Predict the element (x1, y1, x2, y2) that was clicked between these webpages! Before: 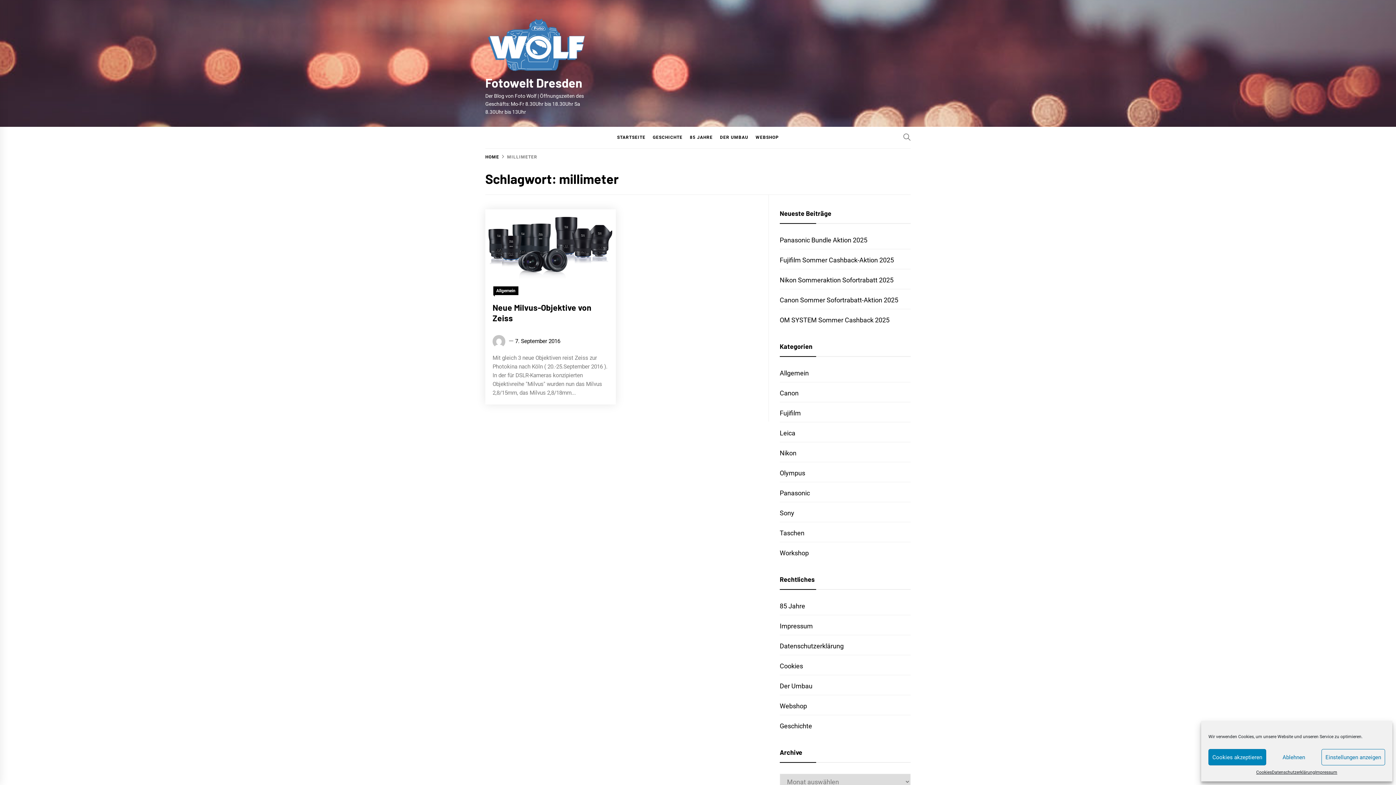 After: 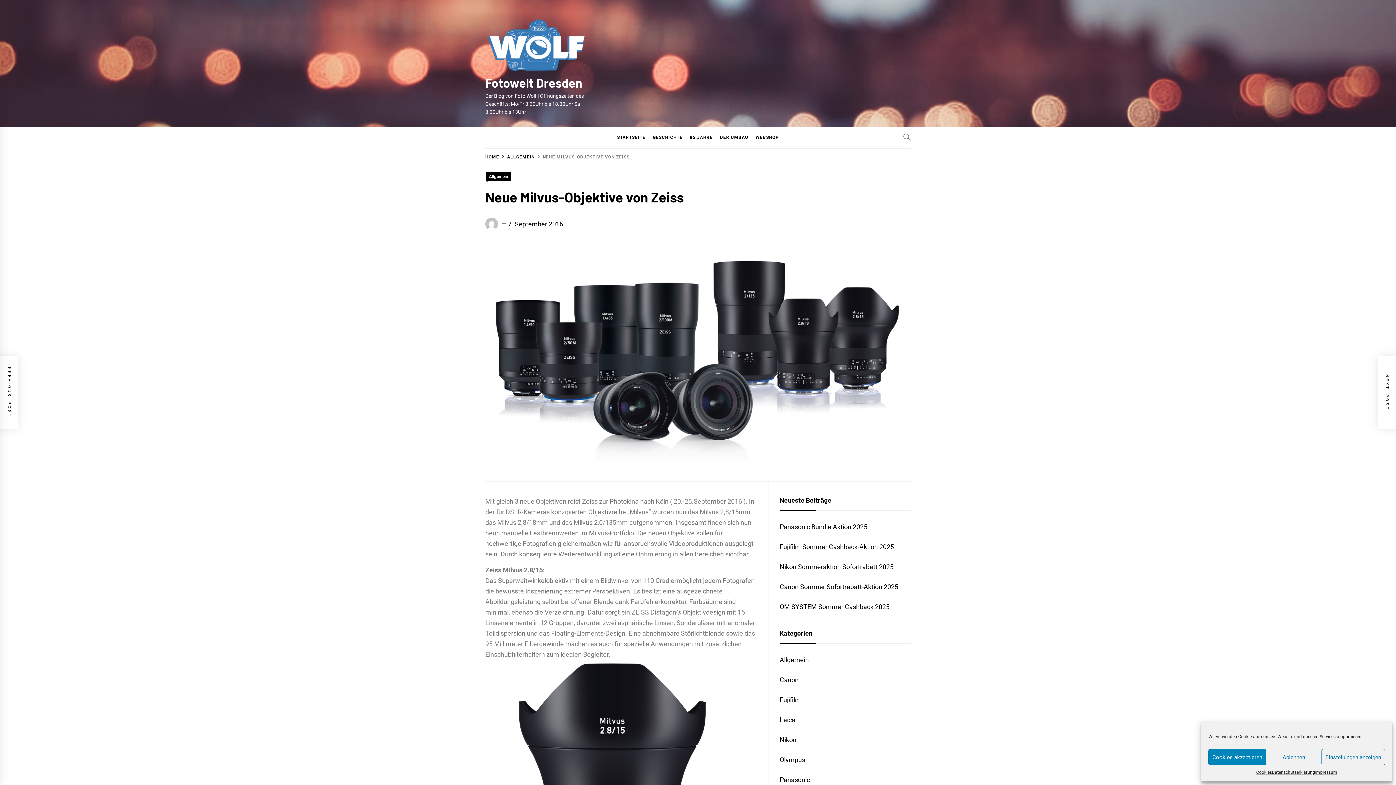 Action: label: Neue Milvus-Objektive von Zeiss bbox: (492, 302, 591, 323)